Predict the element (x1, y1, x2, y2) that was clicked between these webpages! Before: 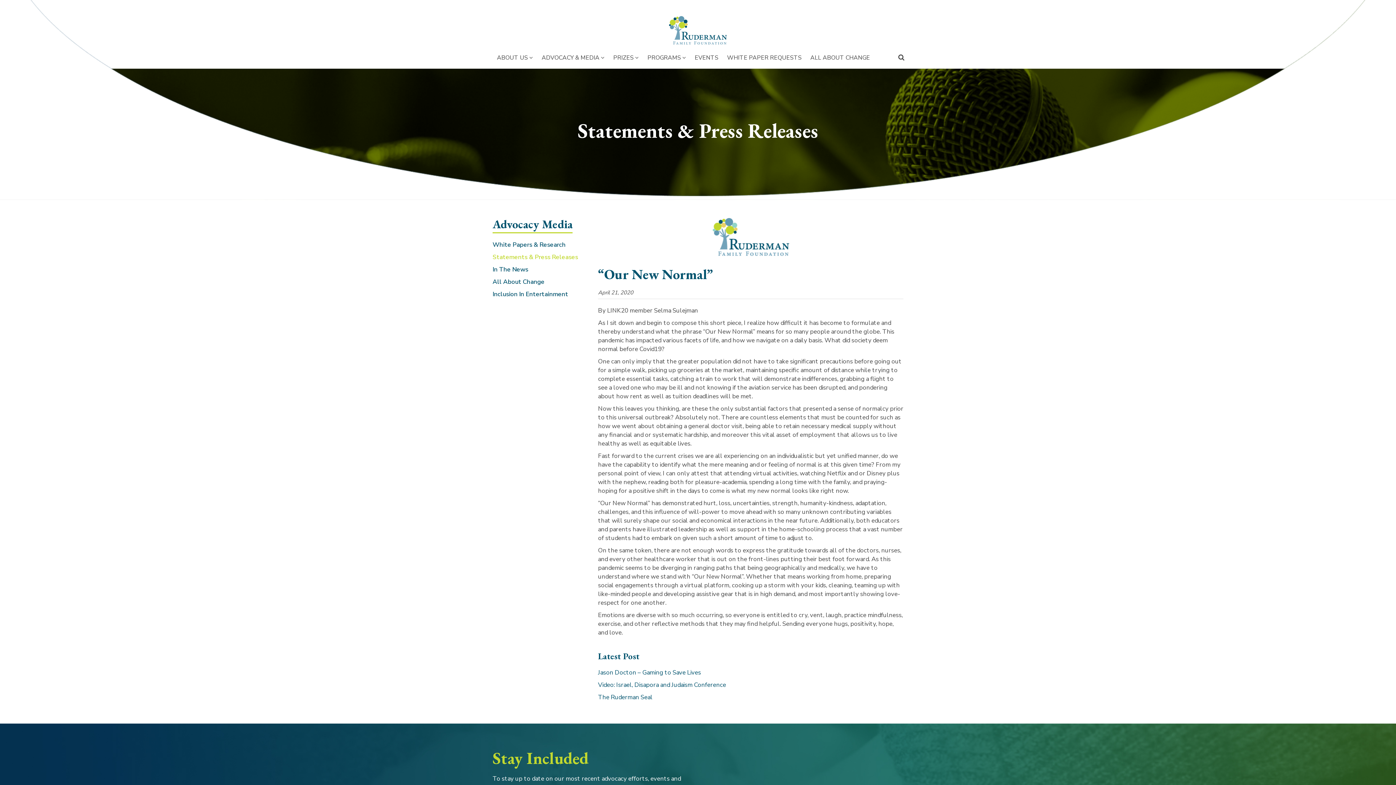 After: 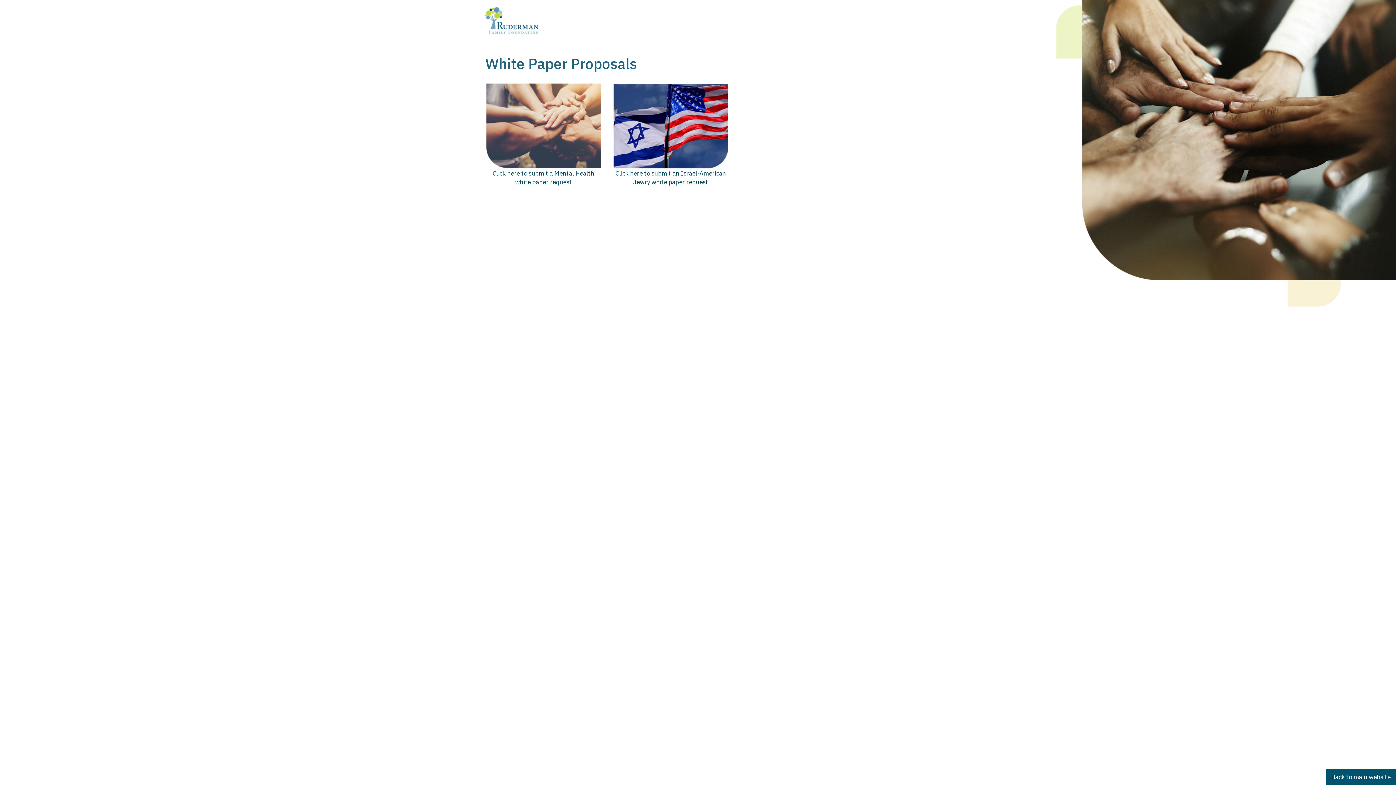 Action: label: WHITE PAPER REQUESTS bbox: (722, 50, 806, 65)